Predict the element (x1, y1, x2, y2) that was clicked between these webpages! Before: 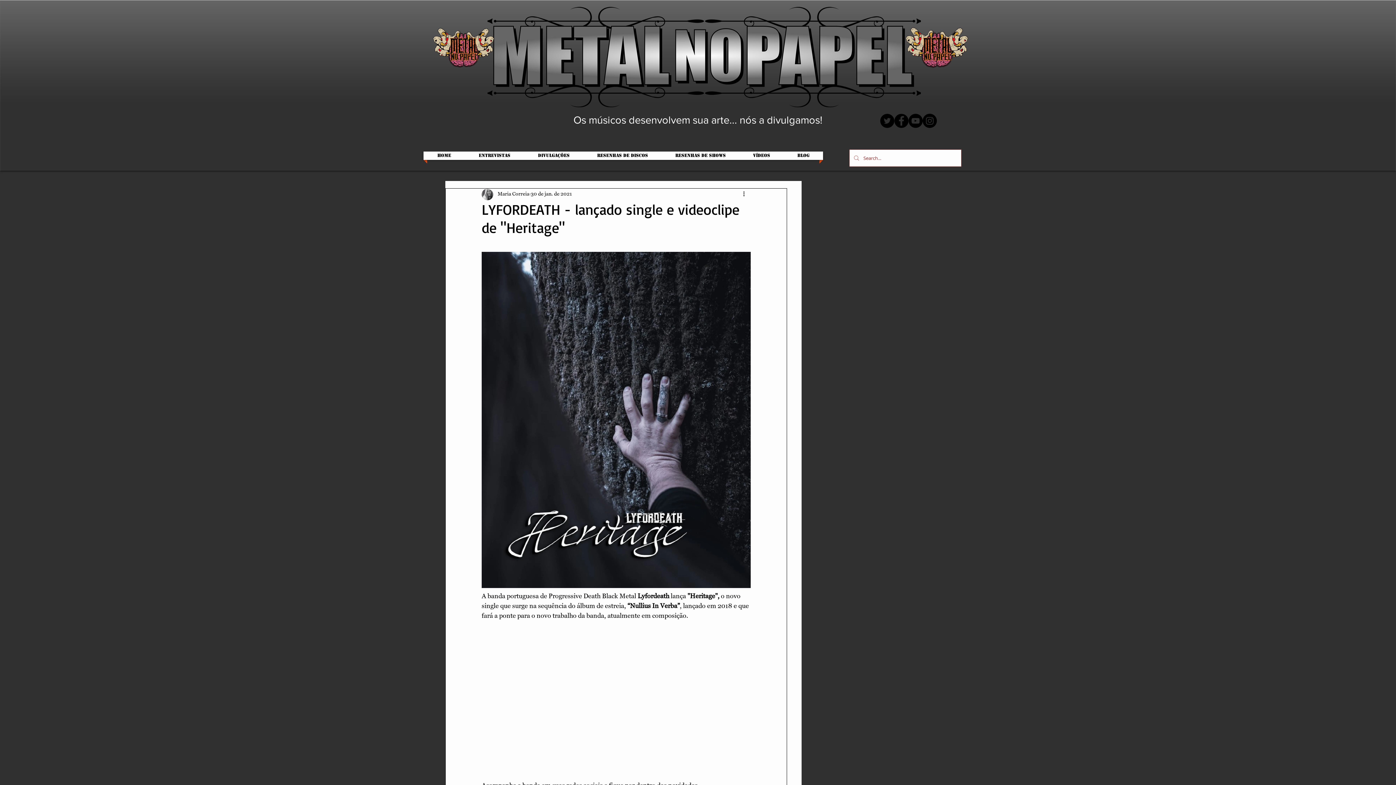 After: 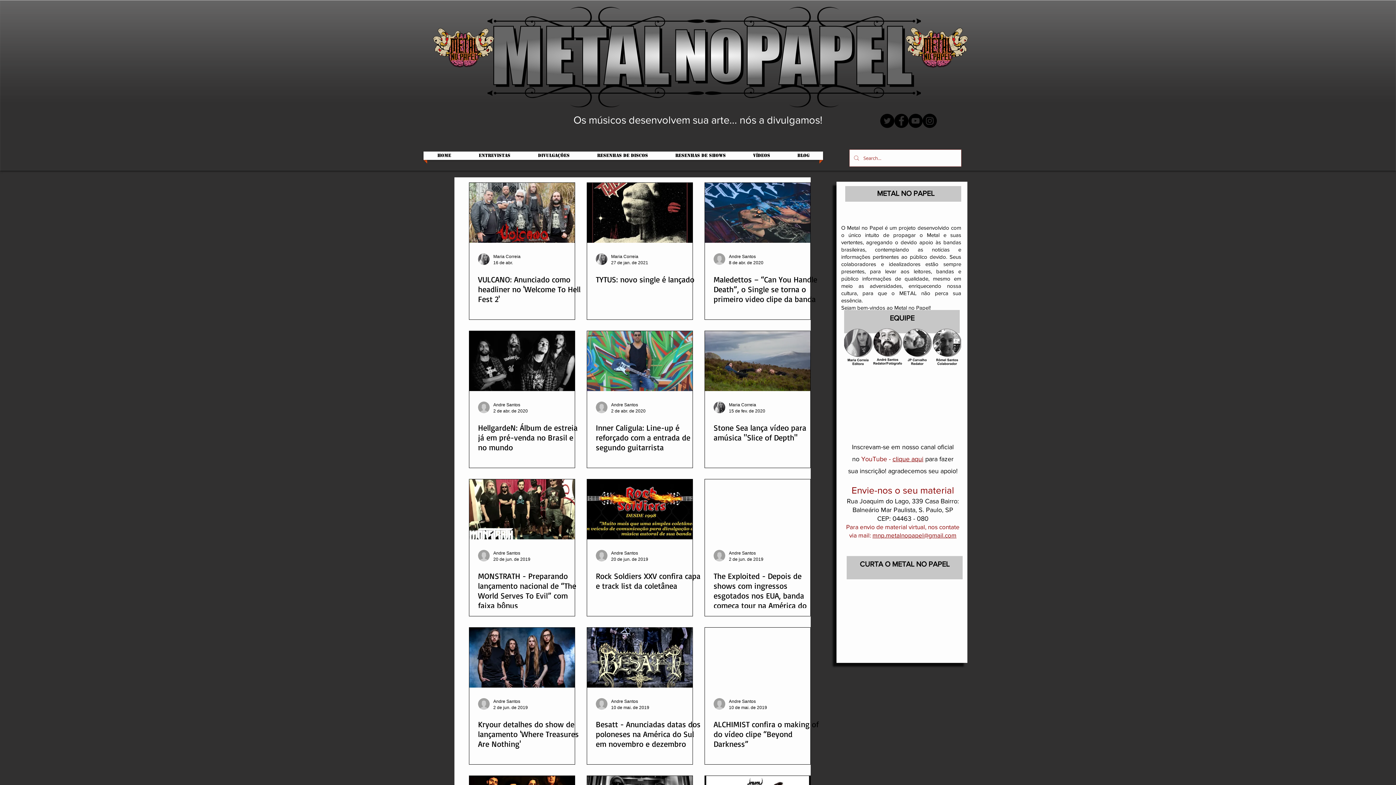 Action: label: VÍDEOS bbox: (739, 151, 784, 160)